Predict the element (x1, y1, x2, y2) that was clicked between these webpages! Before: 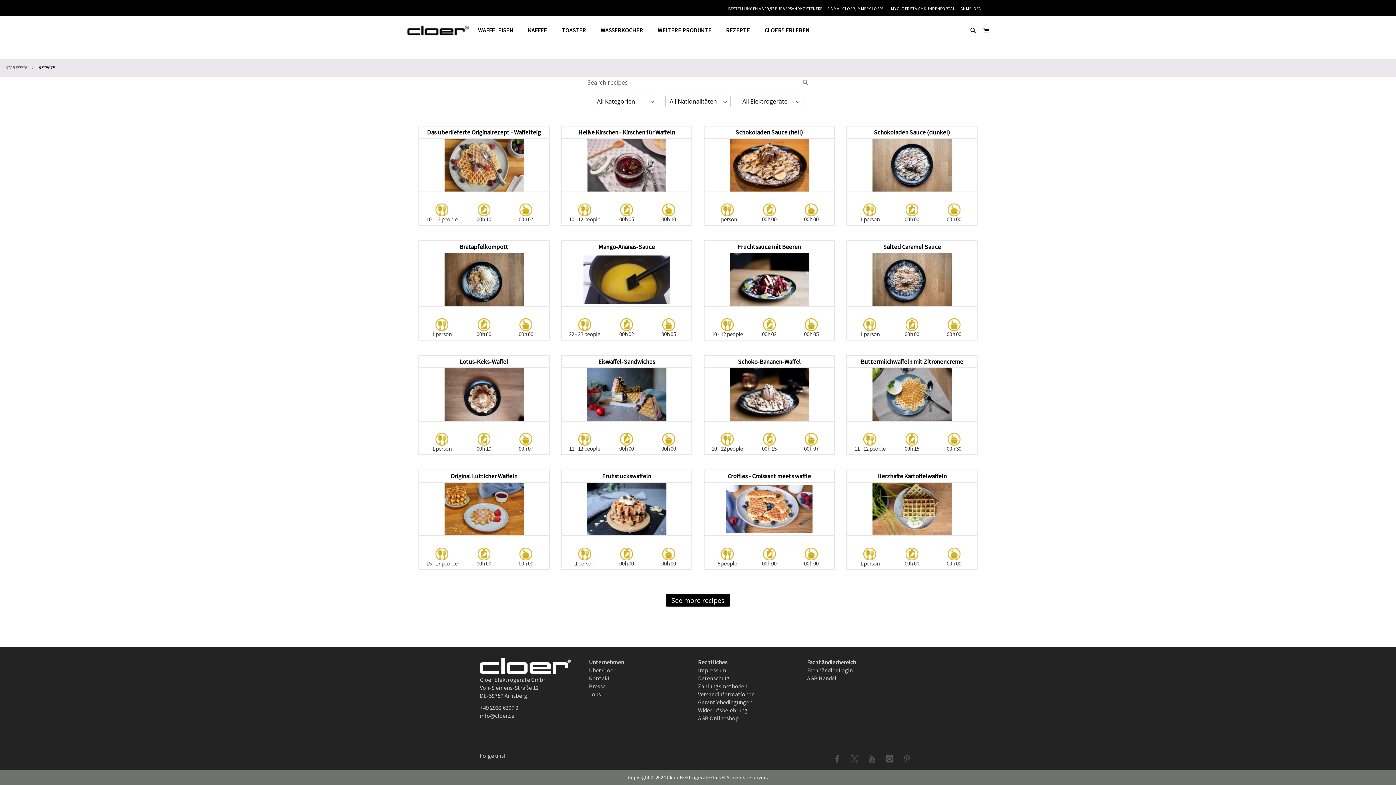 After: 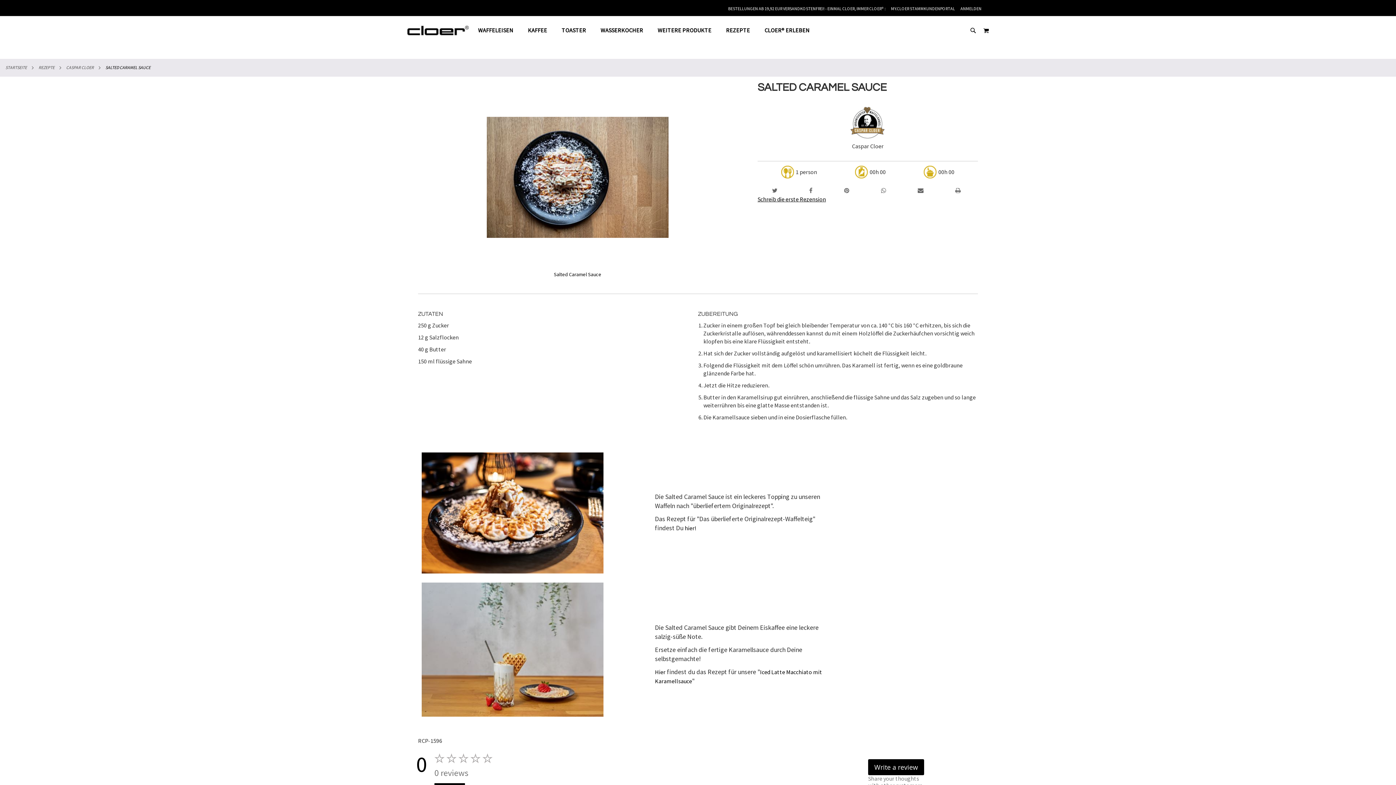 Action: label: Salted Caramel Sauce bbox: (883, 243, 941, 251)